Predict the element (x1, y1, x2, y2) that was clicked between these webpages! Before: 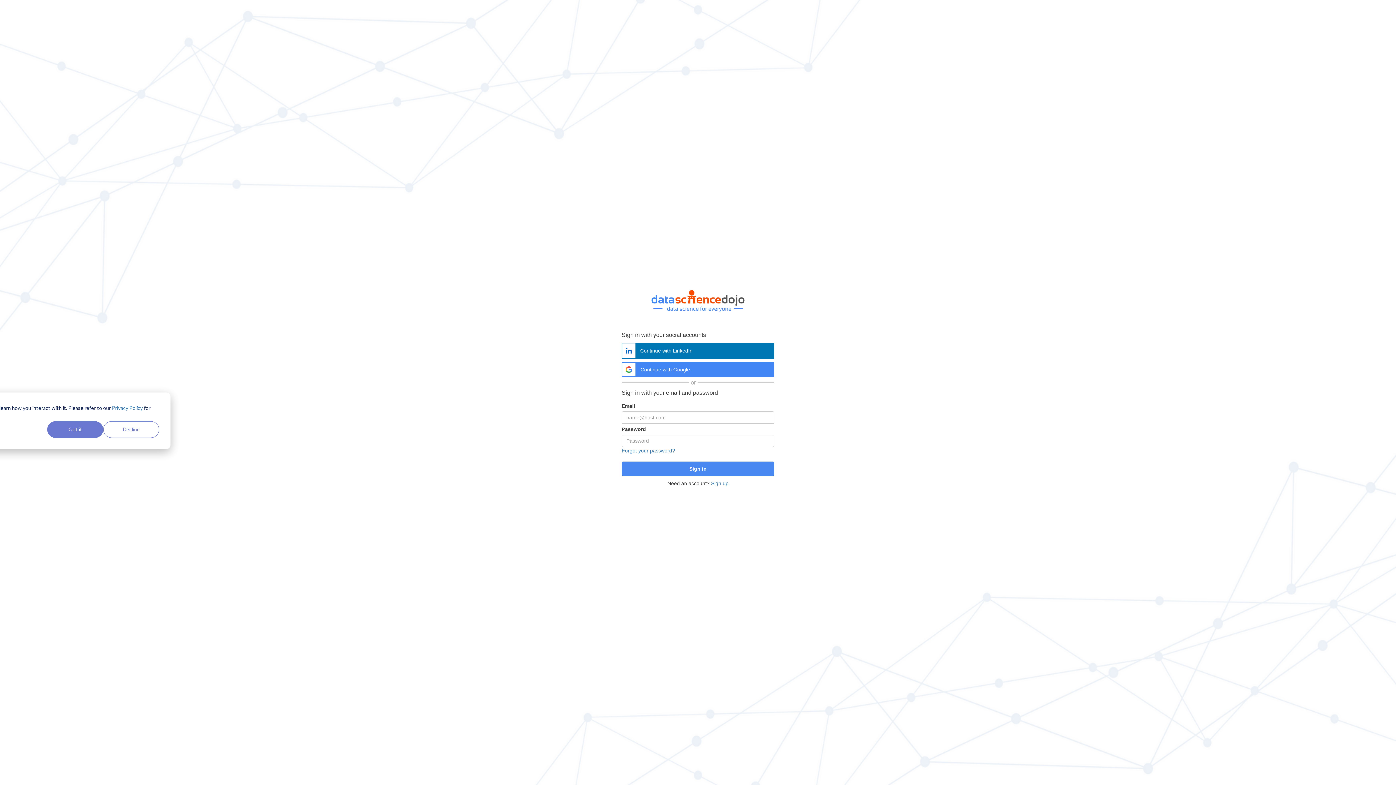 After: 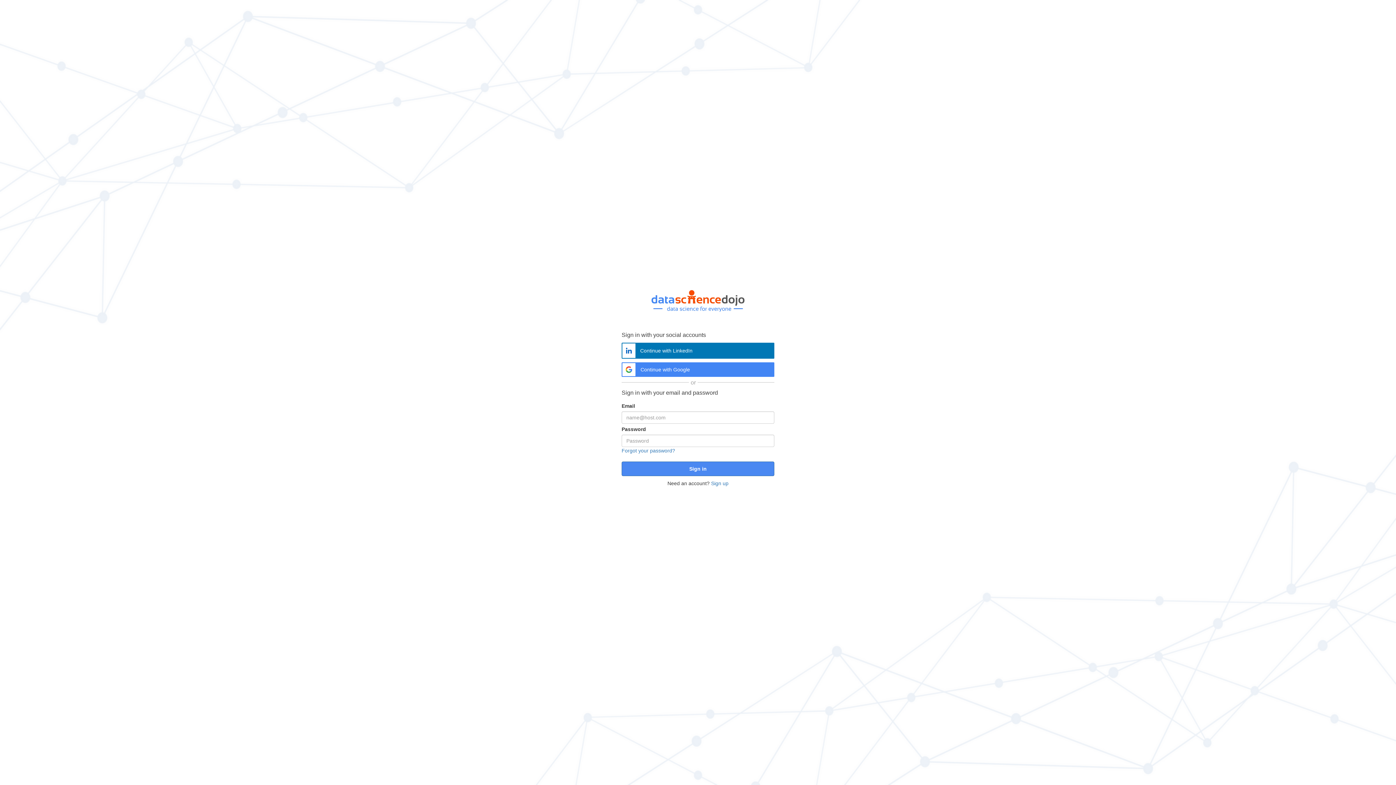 Action: label: Decline bbox: (103, 421, 159, 438)